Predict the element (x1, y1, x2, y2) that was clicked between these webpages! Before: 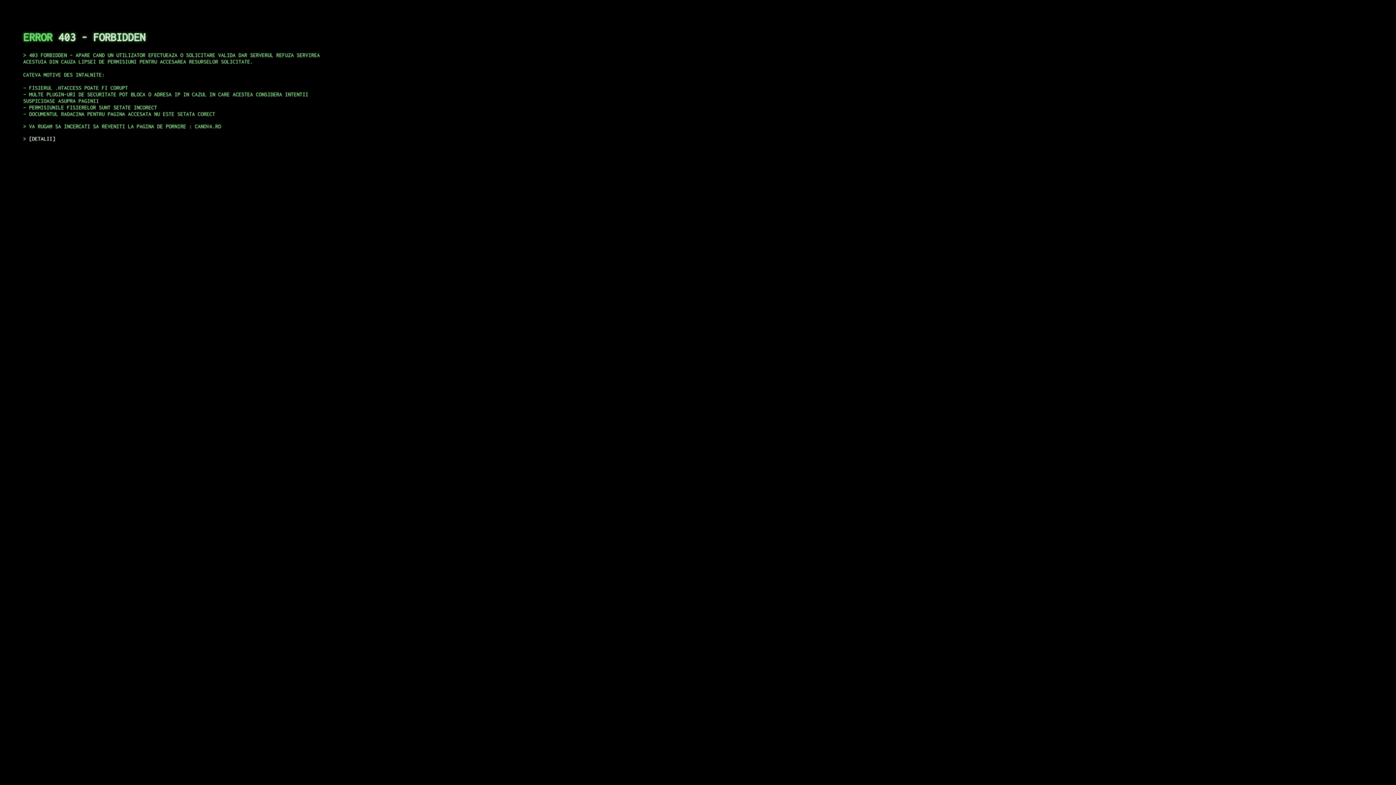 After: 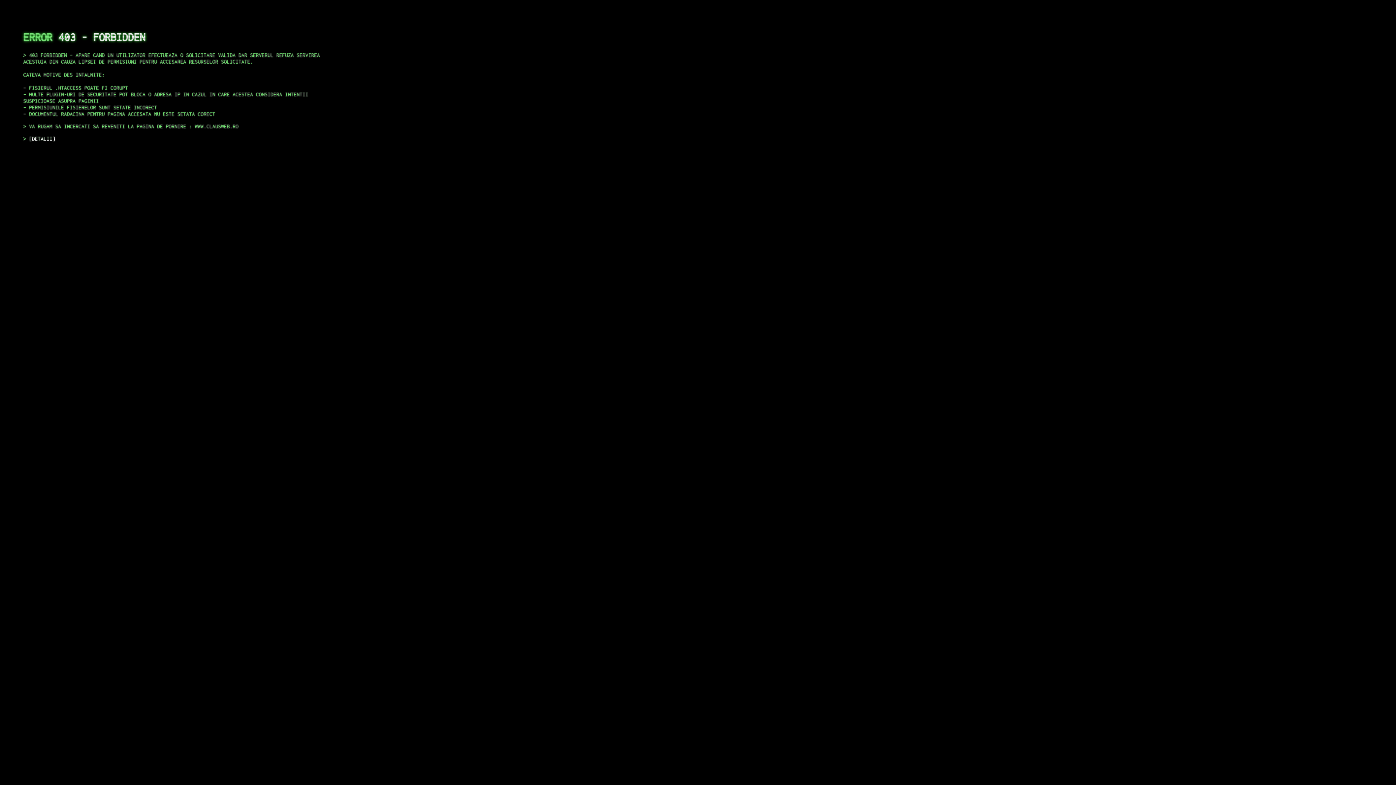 Action: label: DETALII bbox: (29, 135, 55, 141)